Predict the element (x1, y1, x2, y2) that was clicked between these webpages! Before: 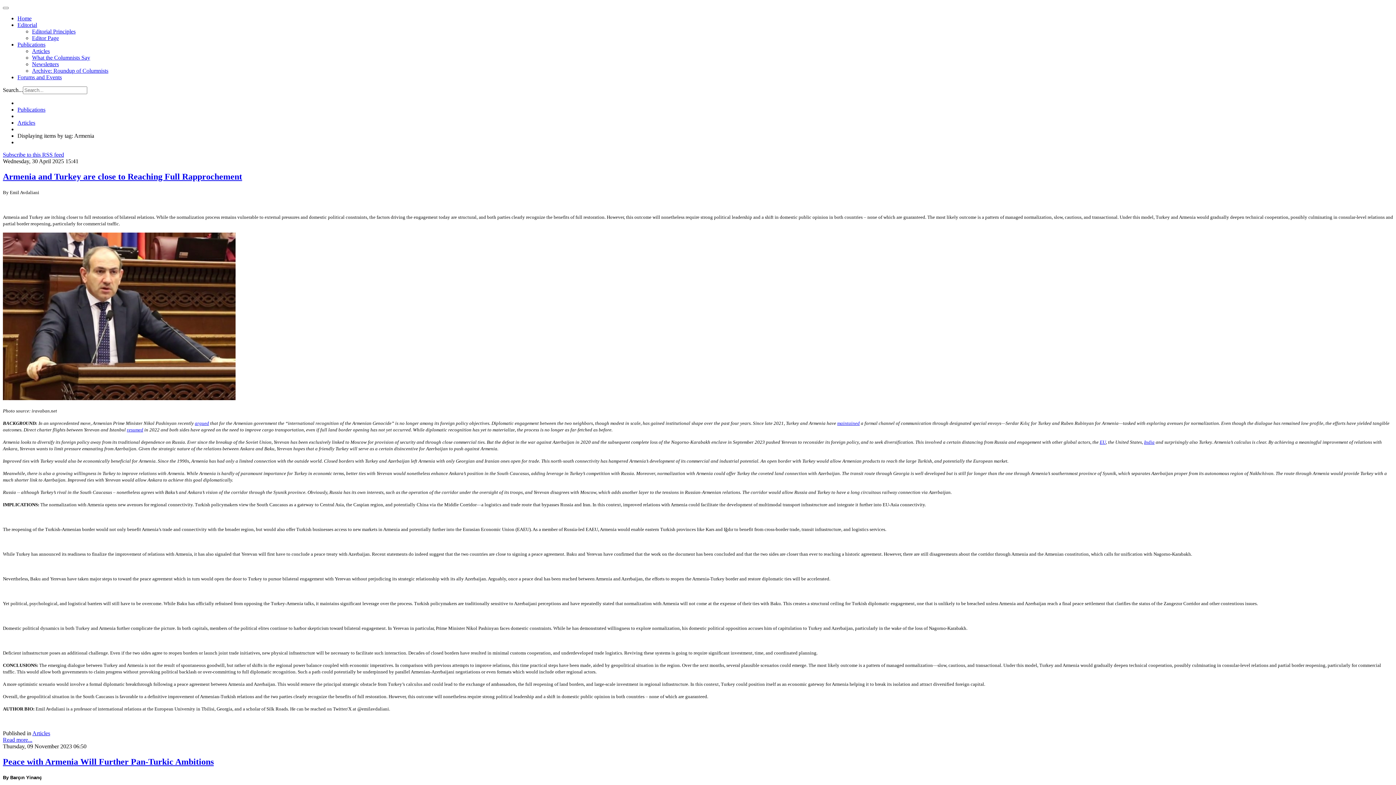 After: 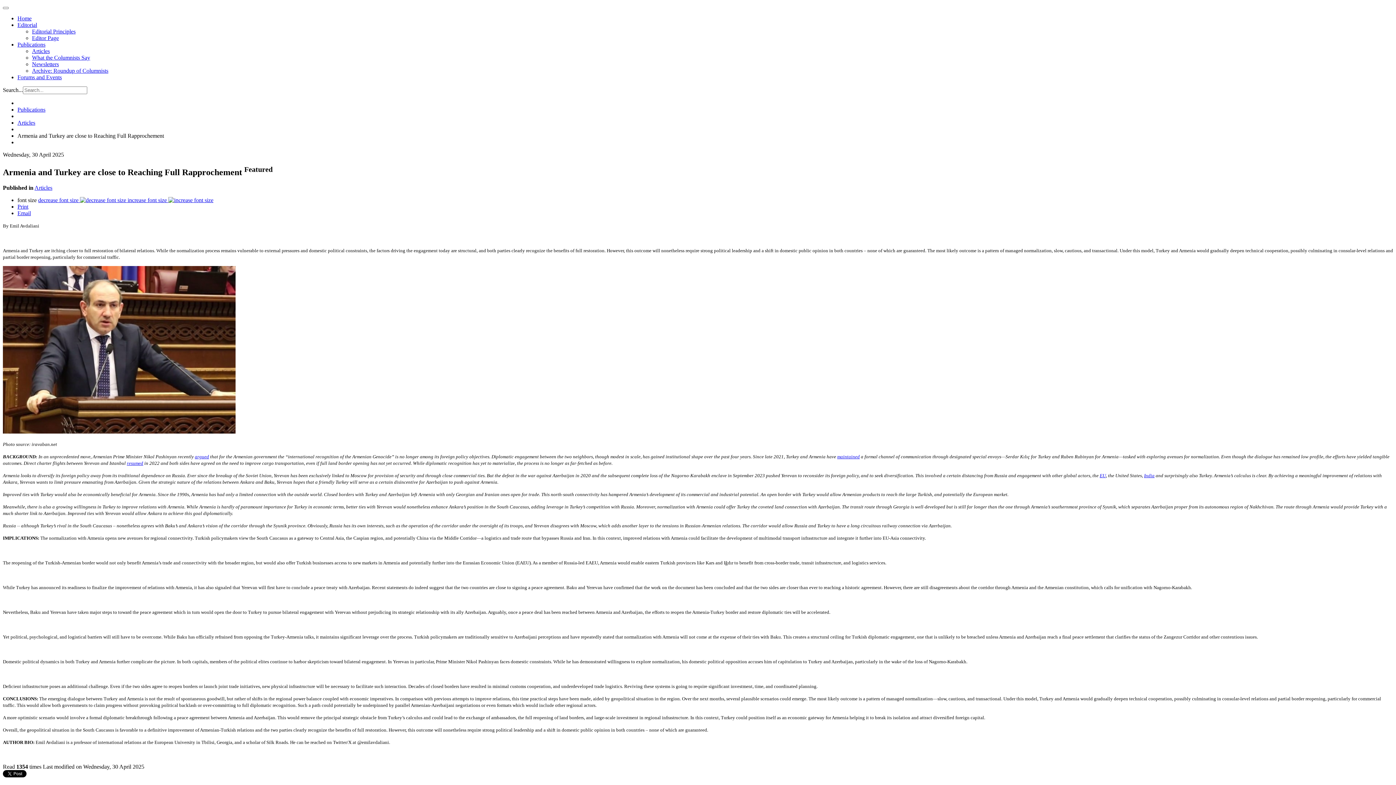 Action: label: Read more... bbox: (2, 737, 32, 743)